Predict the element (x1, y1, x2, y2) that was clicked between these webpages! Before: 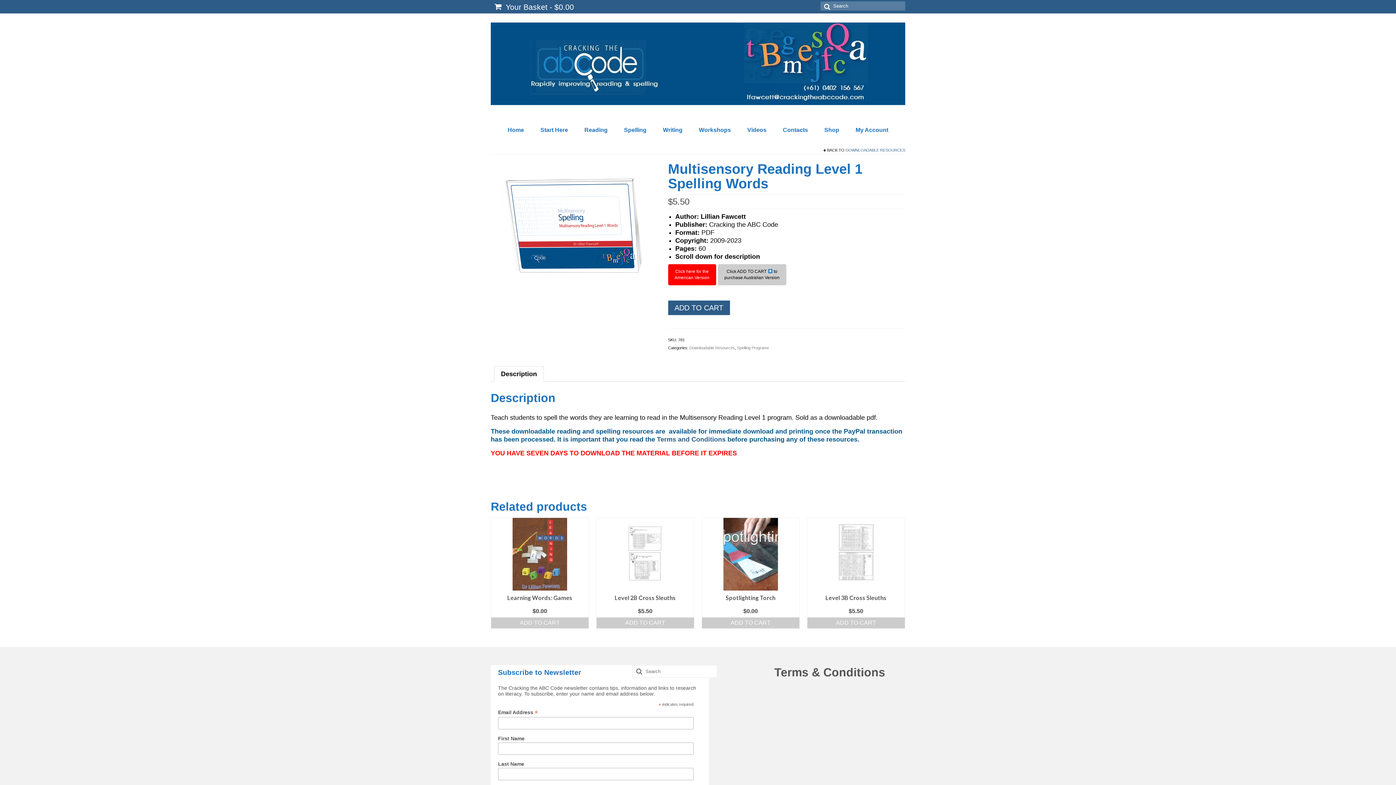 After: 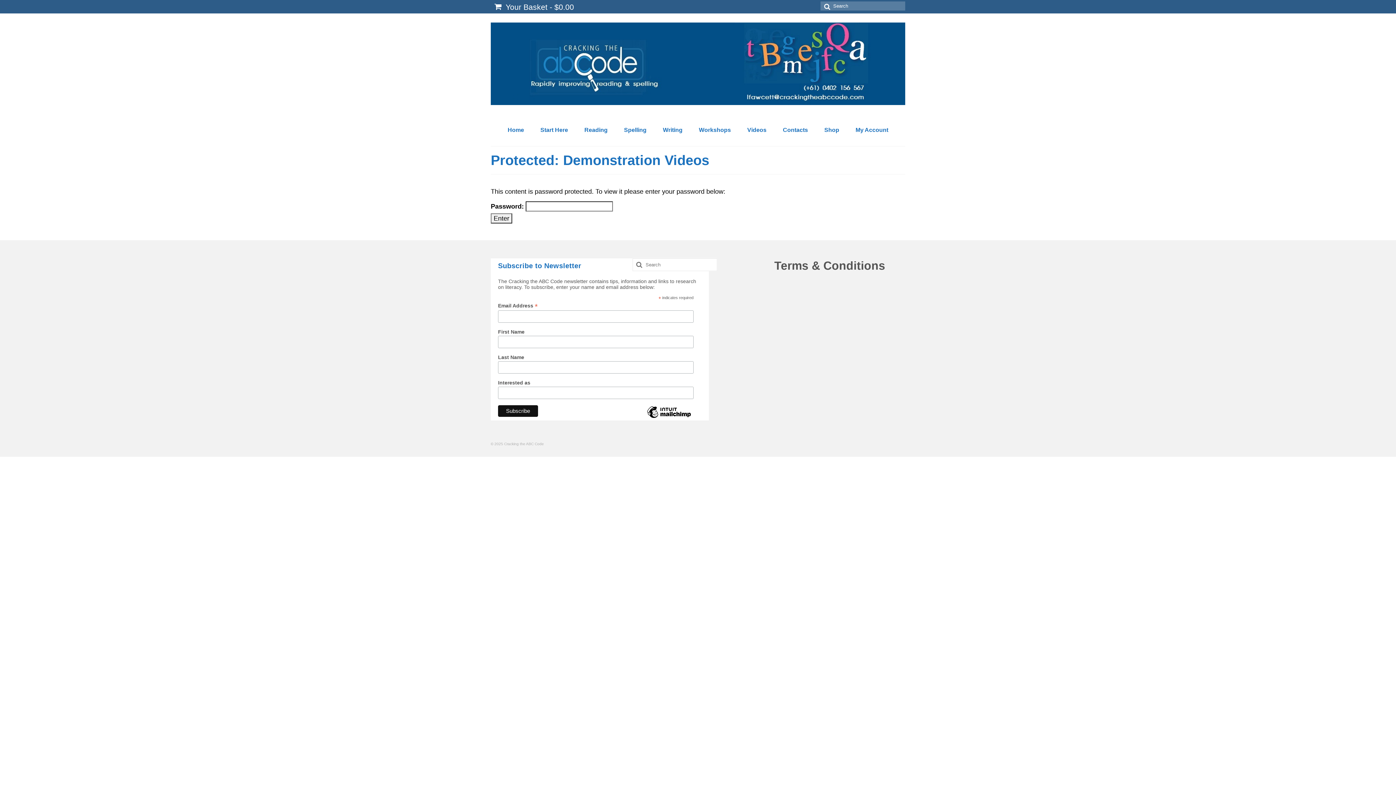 Action: bbox: (740, 123, 774, 137) label: Videos